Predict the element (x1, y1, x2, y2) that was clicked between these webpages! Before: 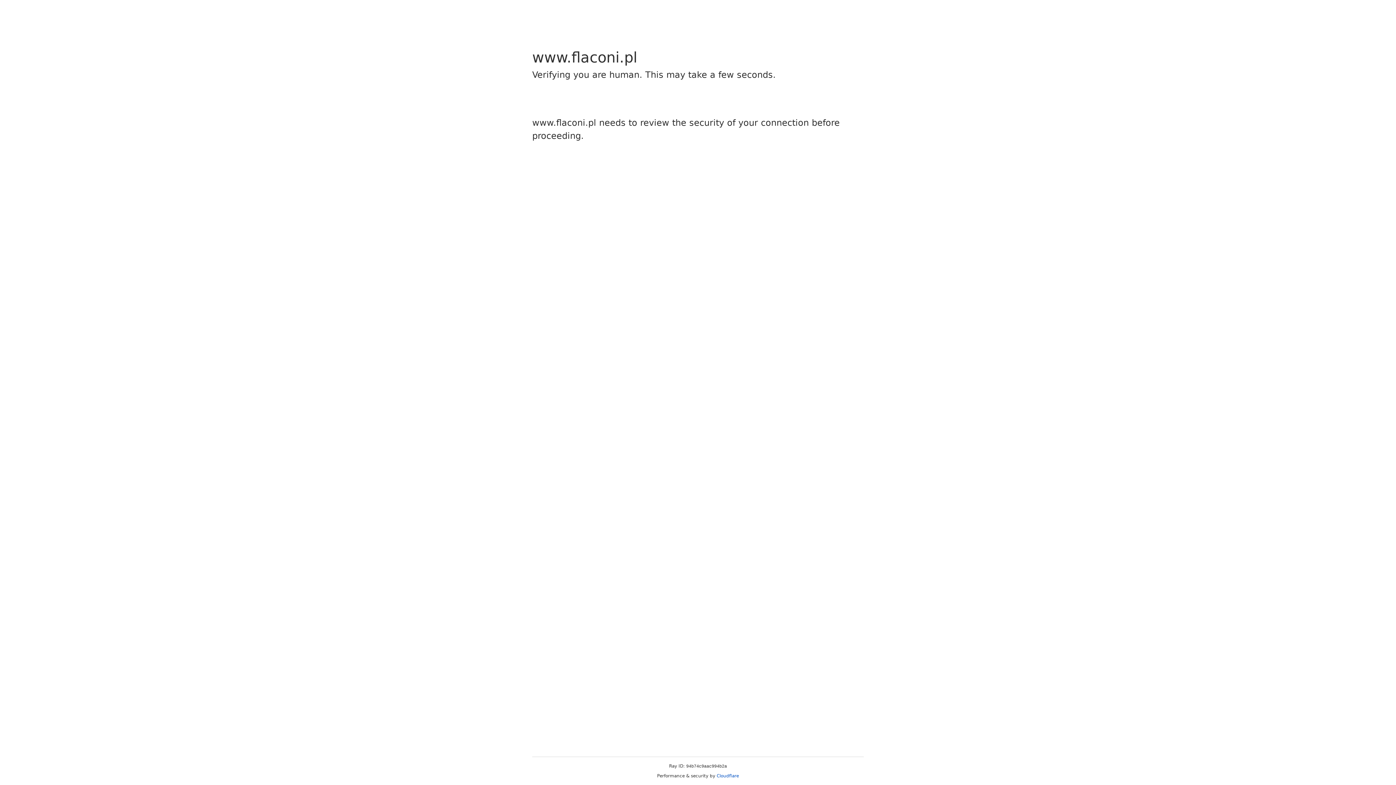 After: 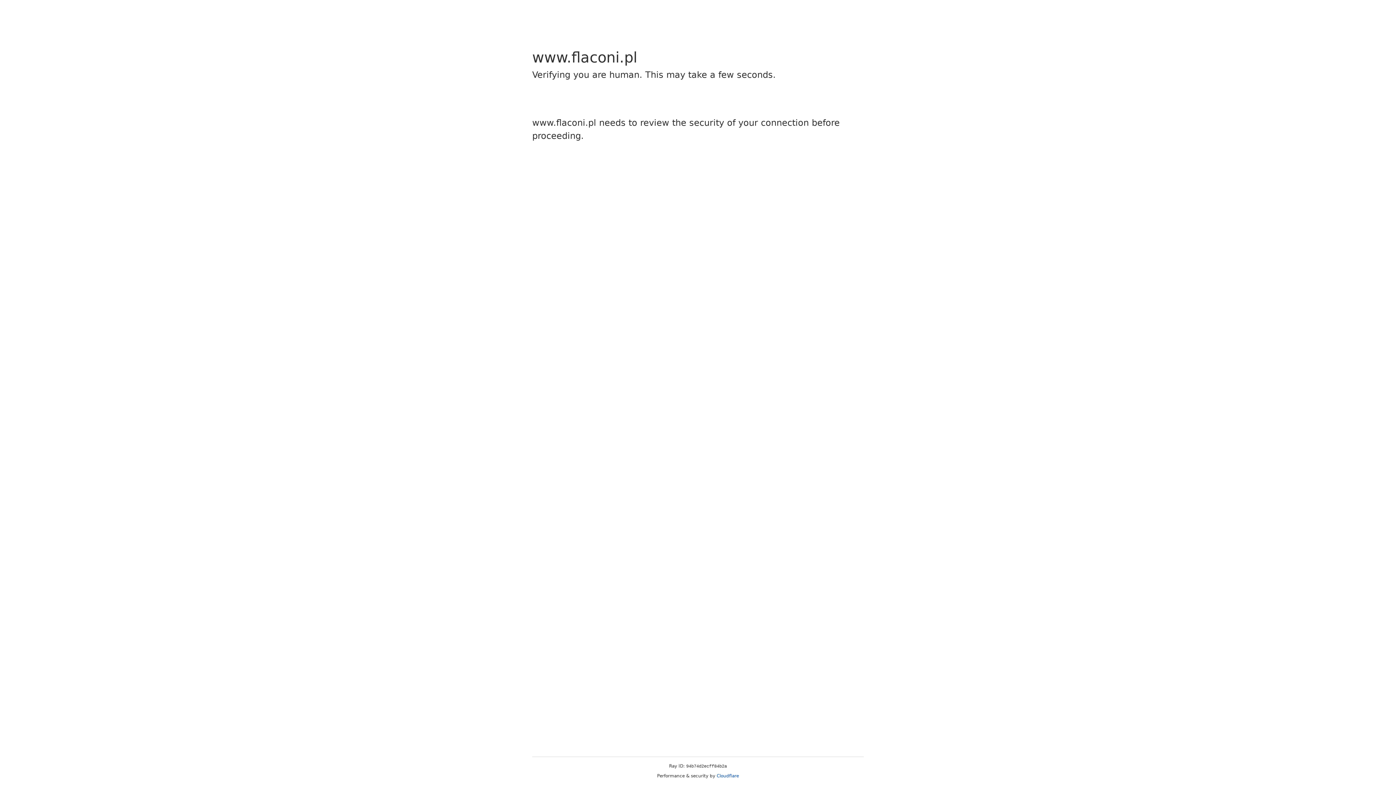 Action: bbox: (716, 773, 739, 778) label: Cloudflare